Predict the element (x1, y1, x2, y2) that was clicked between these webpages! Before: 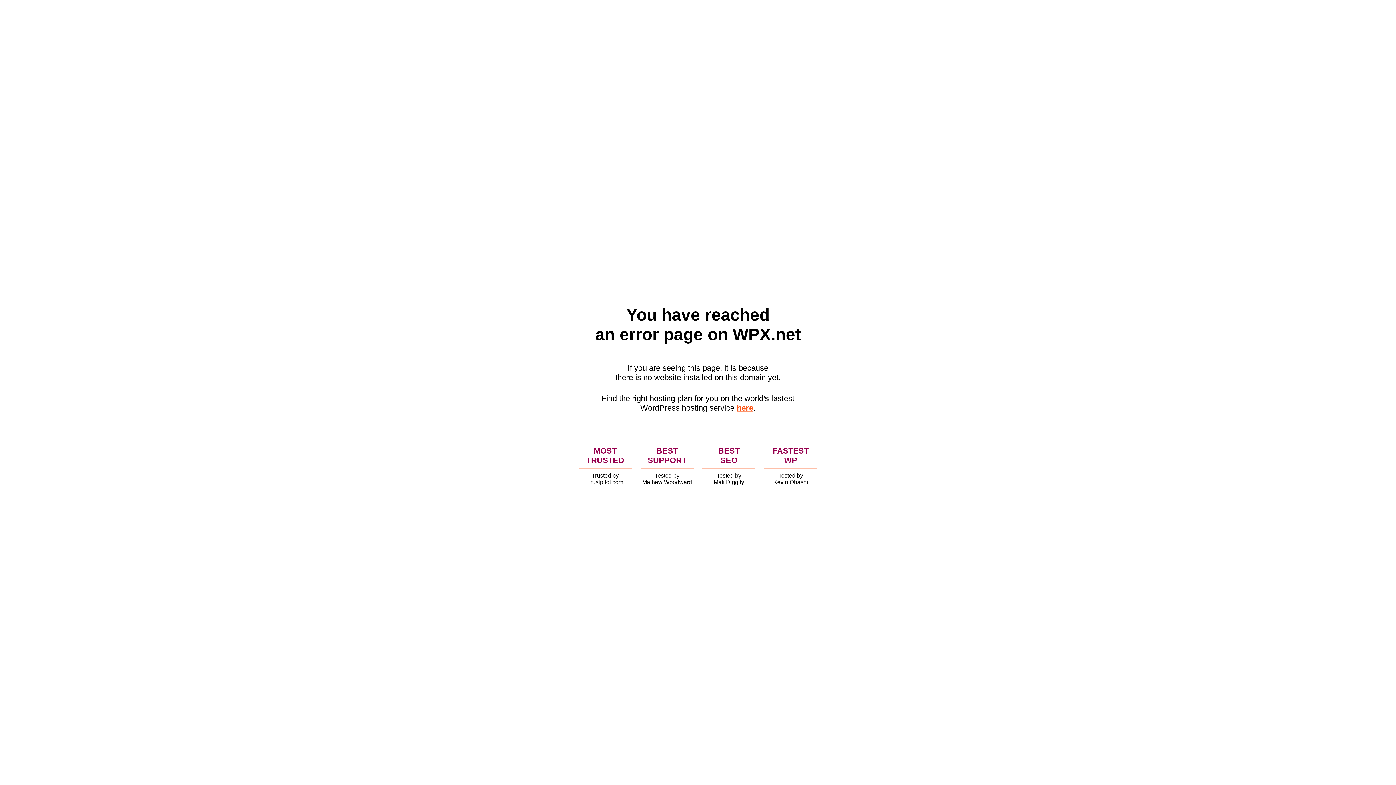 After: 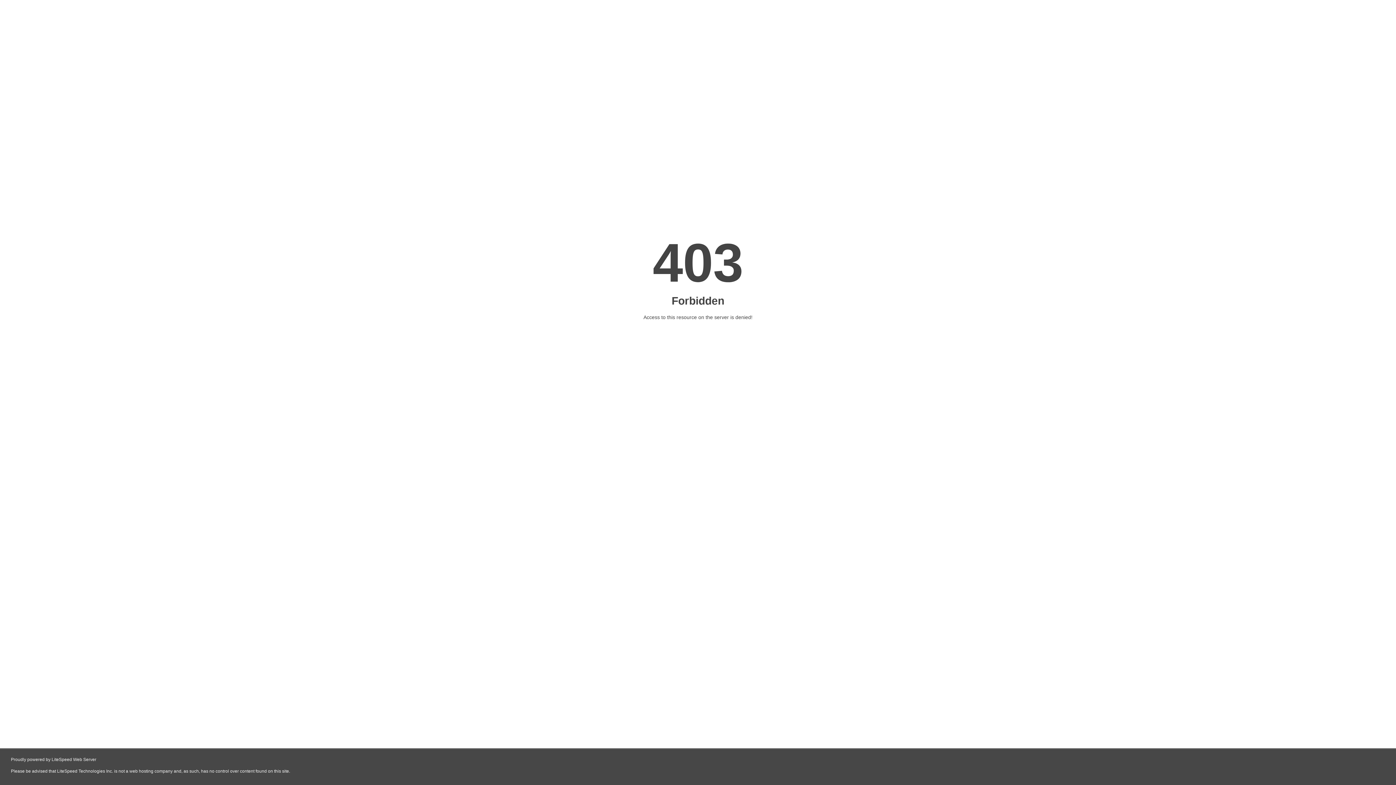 Action: bbox: (736, 403, 753, 412) label: here